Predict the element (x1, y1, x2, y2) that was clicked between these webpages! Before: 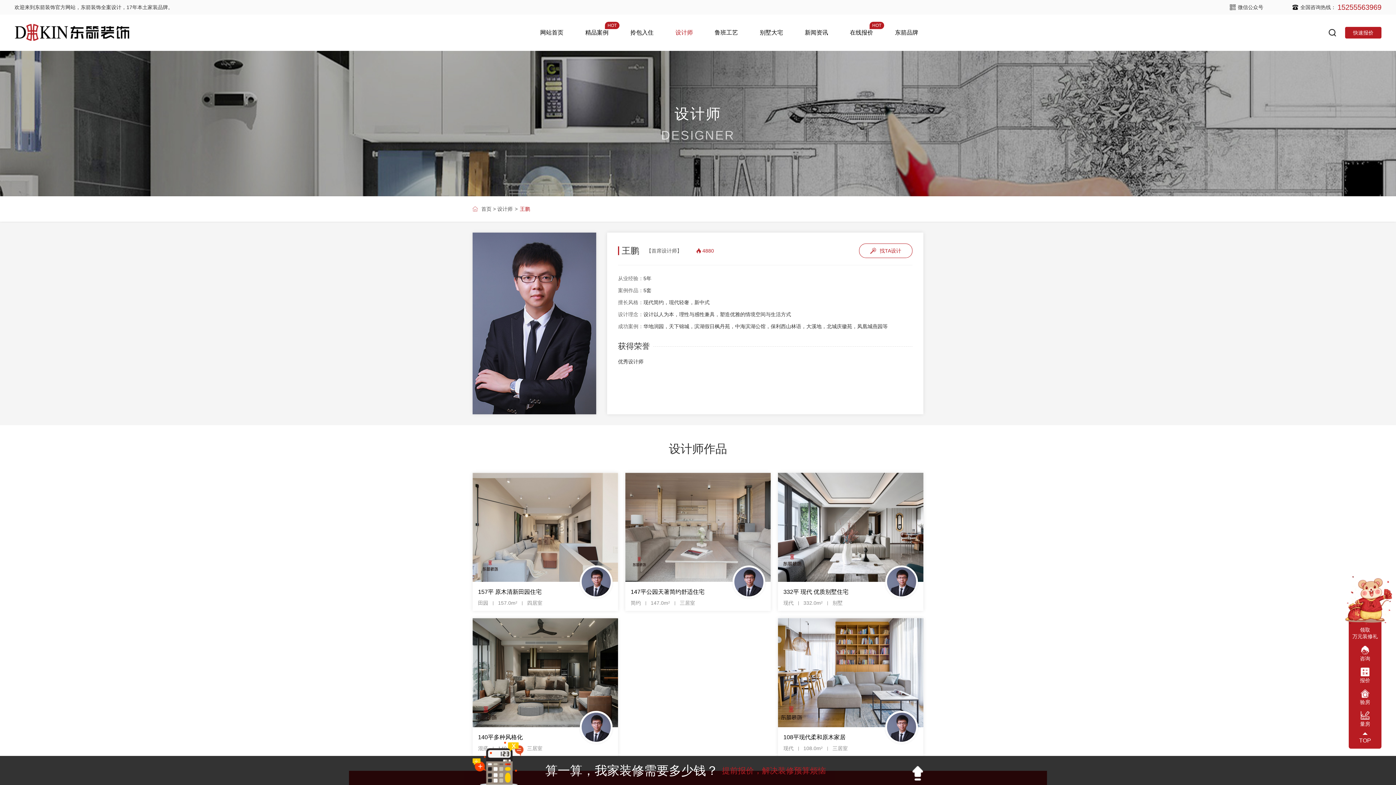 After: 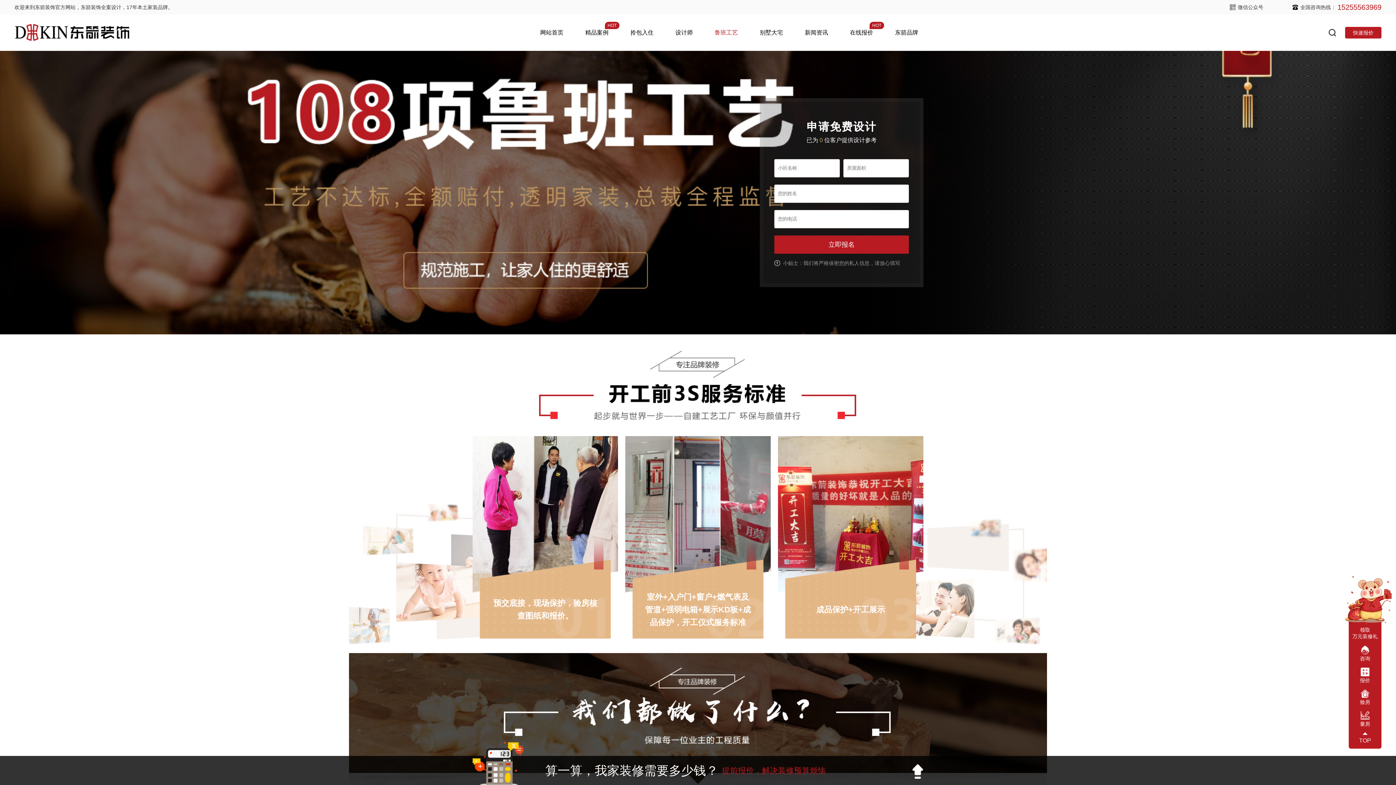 Action: bbox: (714, 21, 738, 43) label: 鲁班工艺